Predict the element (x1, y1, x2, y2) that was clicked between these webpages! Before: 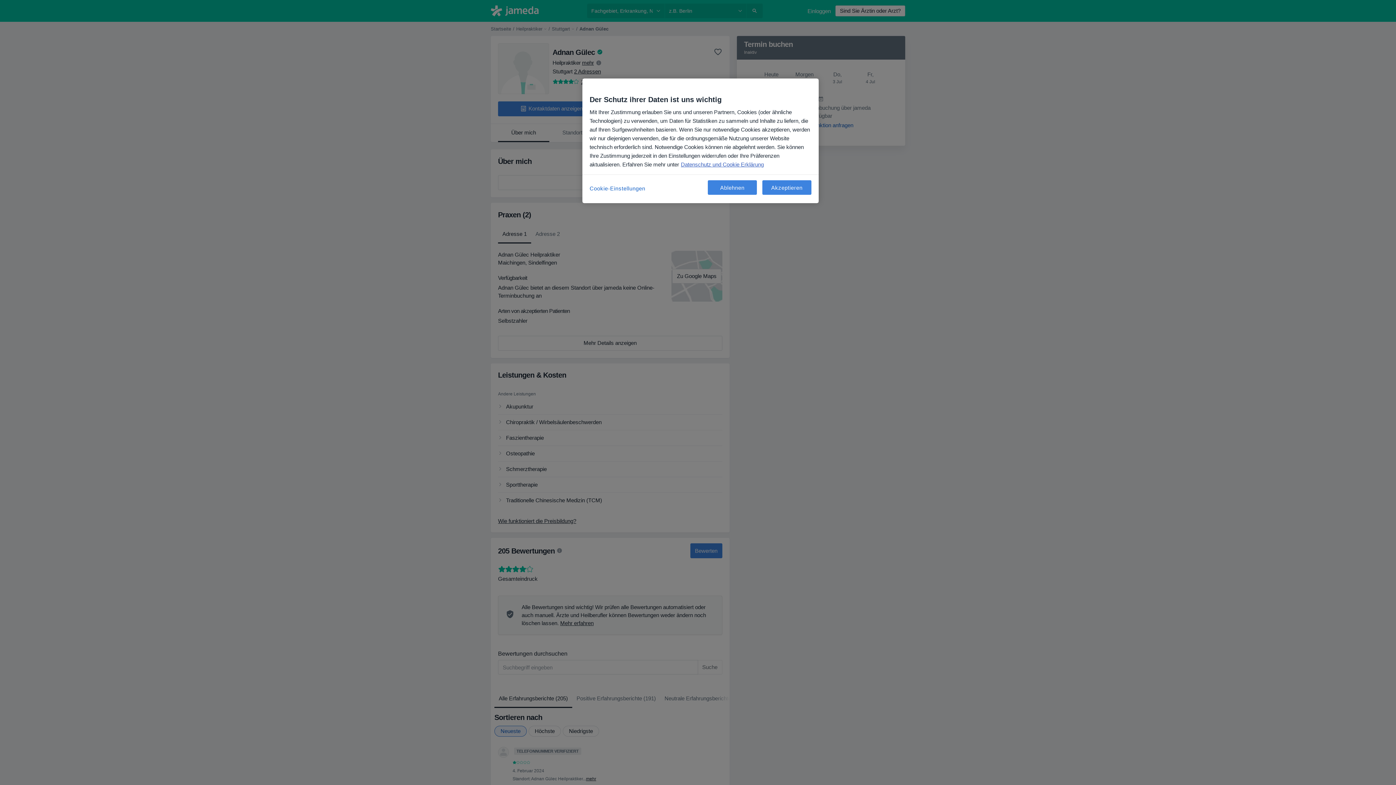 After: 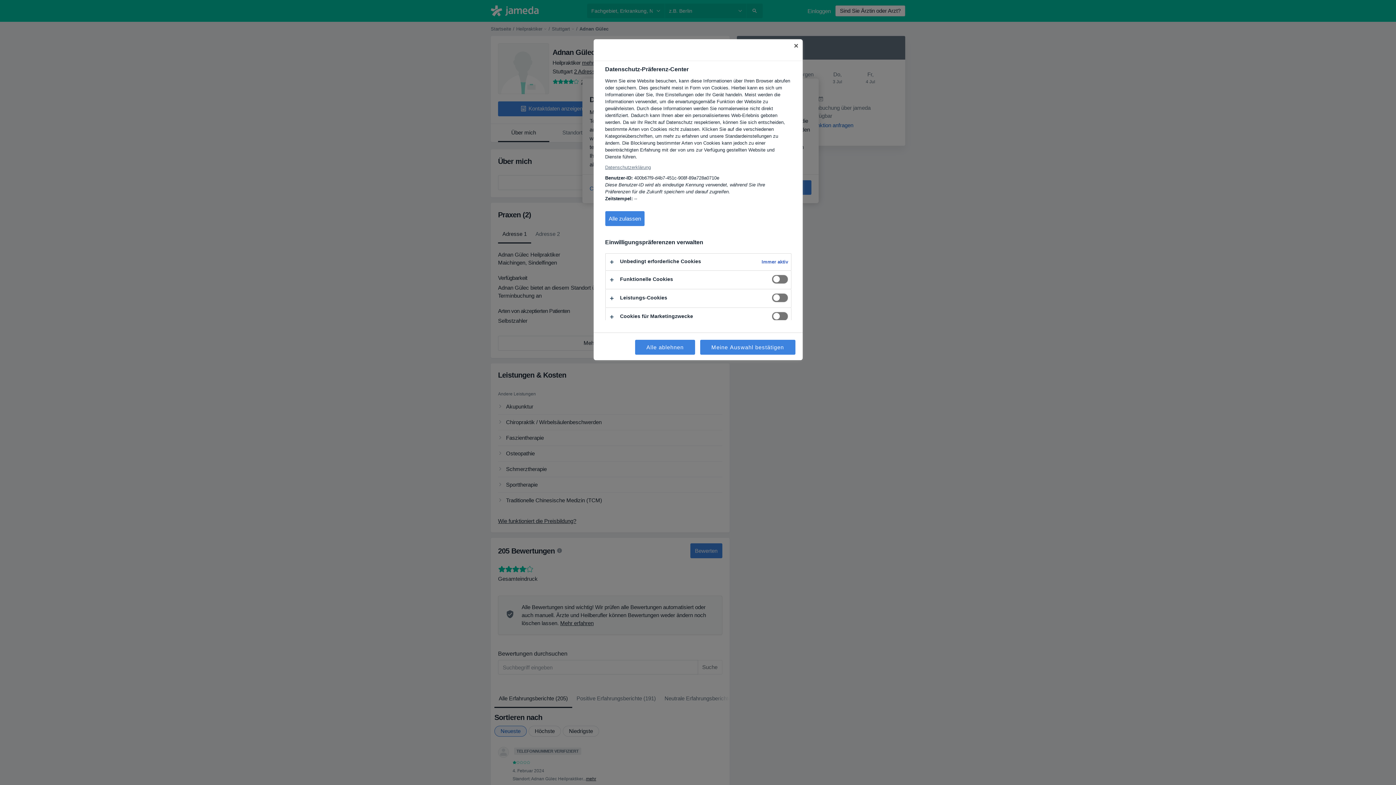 Action: bbox: (589, 180, 645, 196) label: Cookie-Einstellungen, Öffnet das Einstellungscenter-Dialogfeld